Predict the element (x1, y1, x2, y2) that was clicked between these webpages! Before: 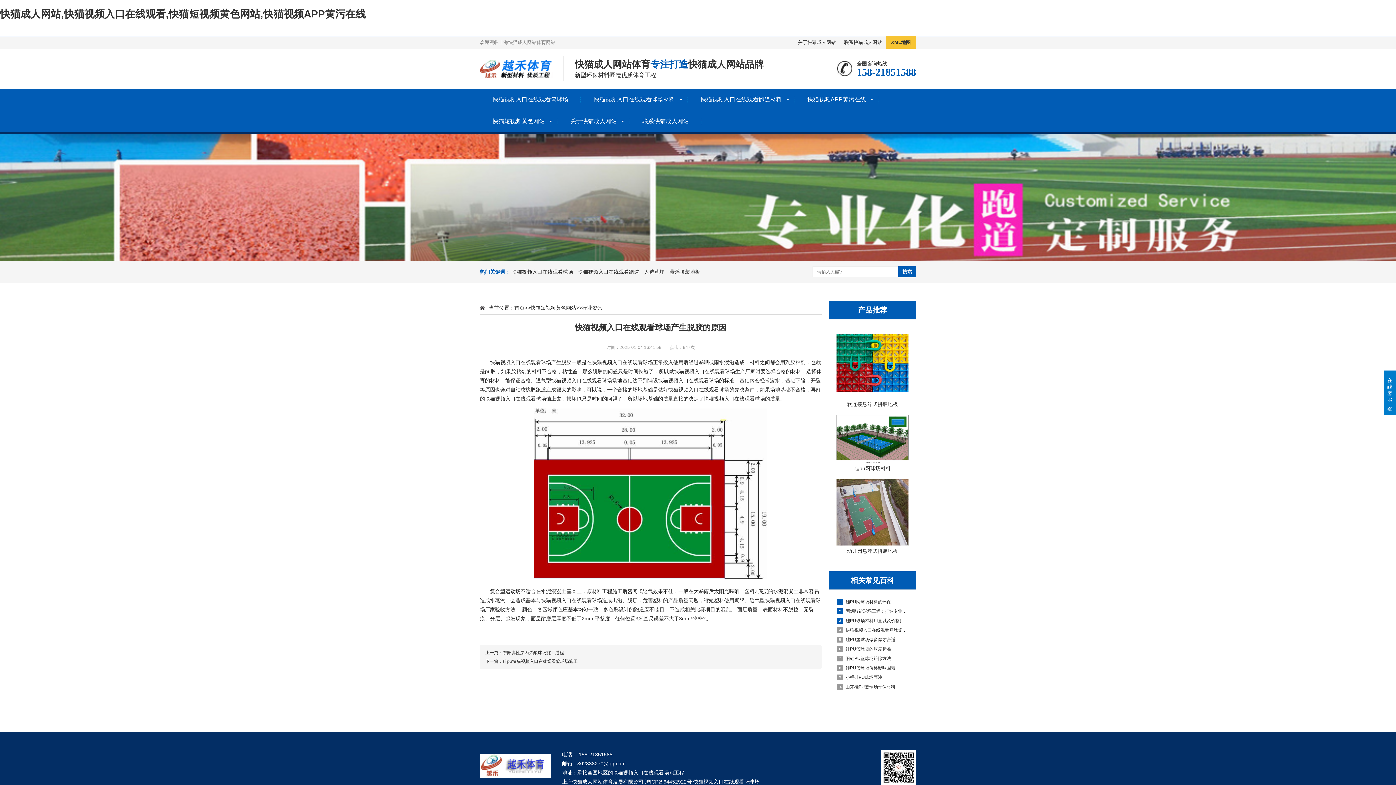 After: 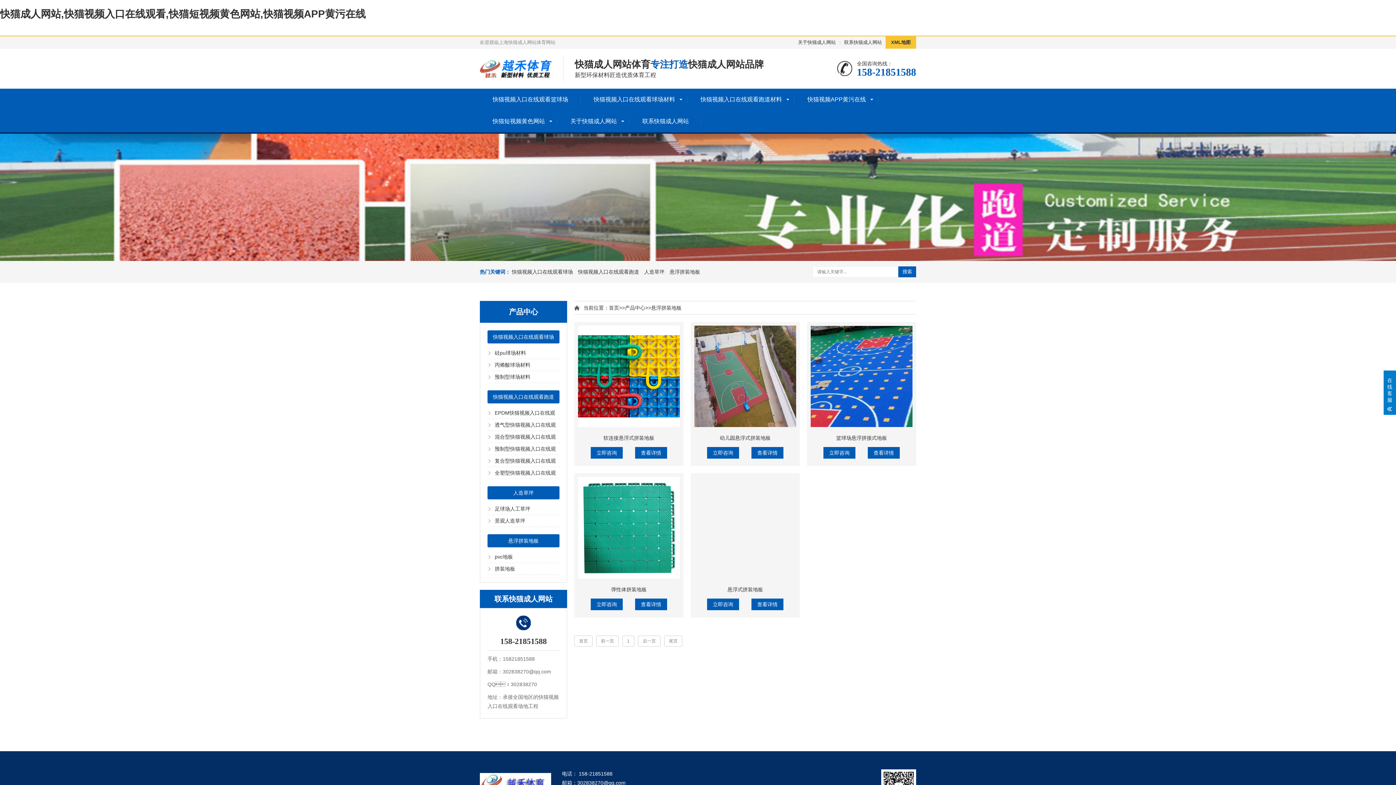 Action: bbox: (669, 268, 700, 274) label: 悬浮拼装地板